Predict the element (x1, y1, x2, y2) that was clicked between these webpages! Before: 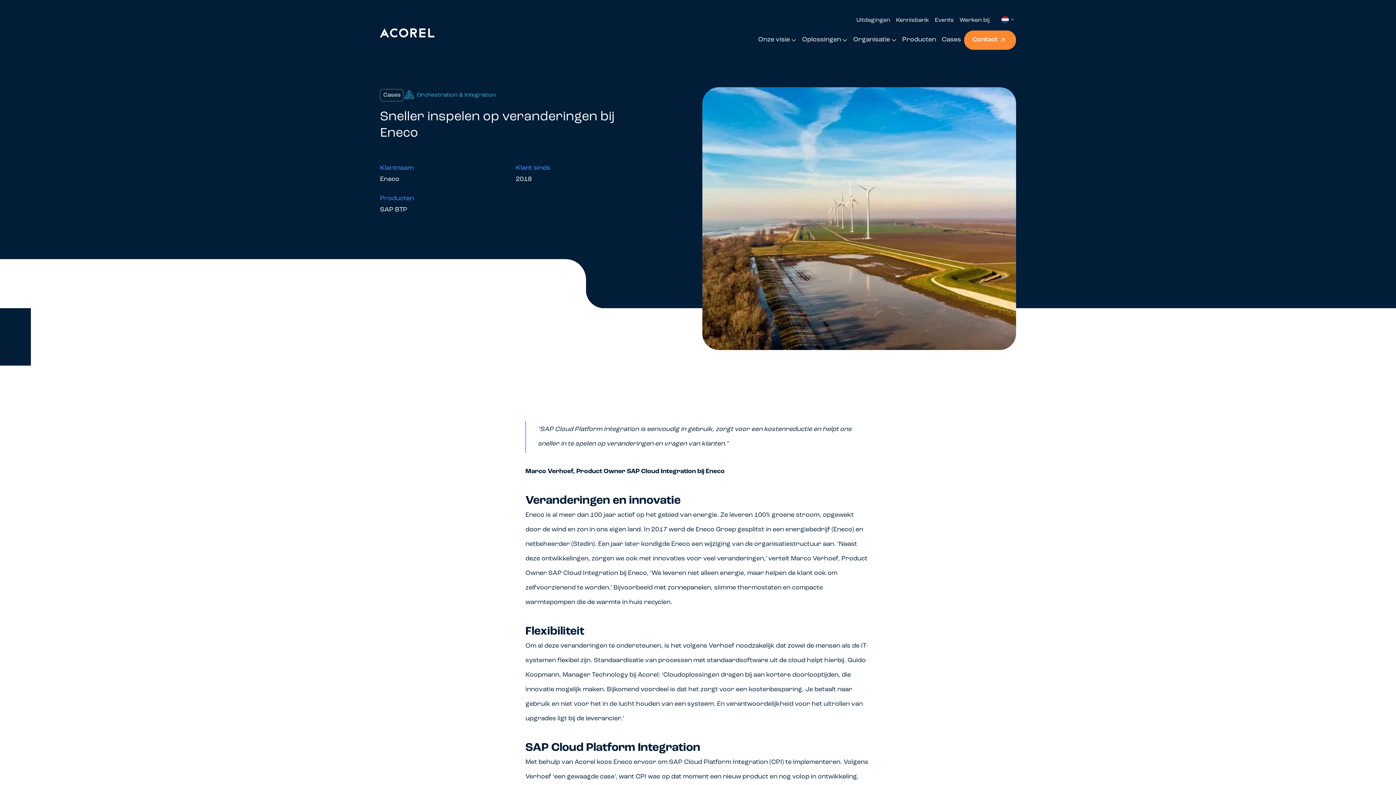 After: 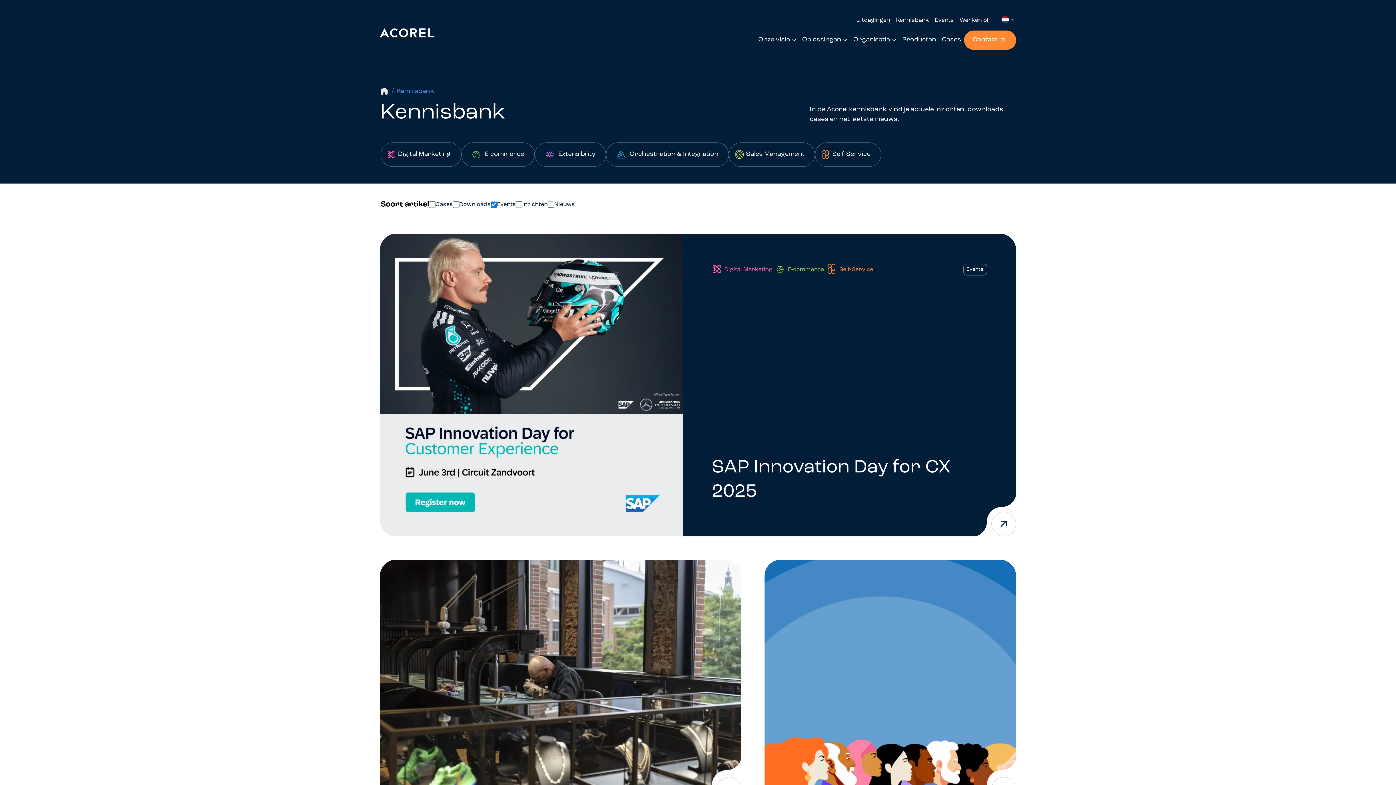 Action: bbox: (932, 13, 956, 23) label: Events